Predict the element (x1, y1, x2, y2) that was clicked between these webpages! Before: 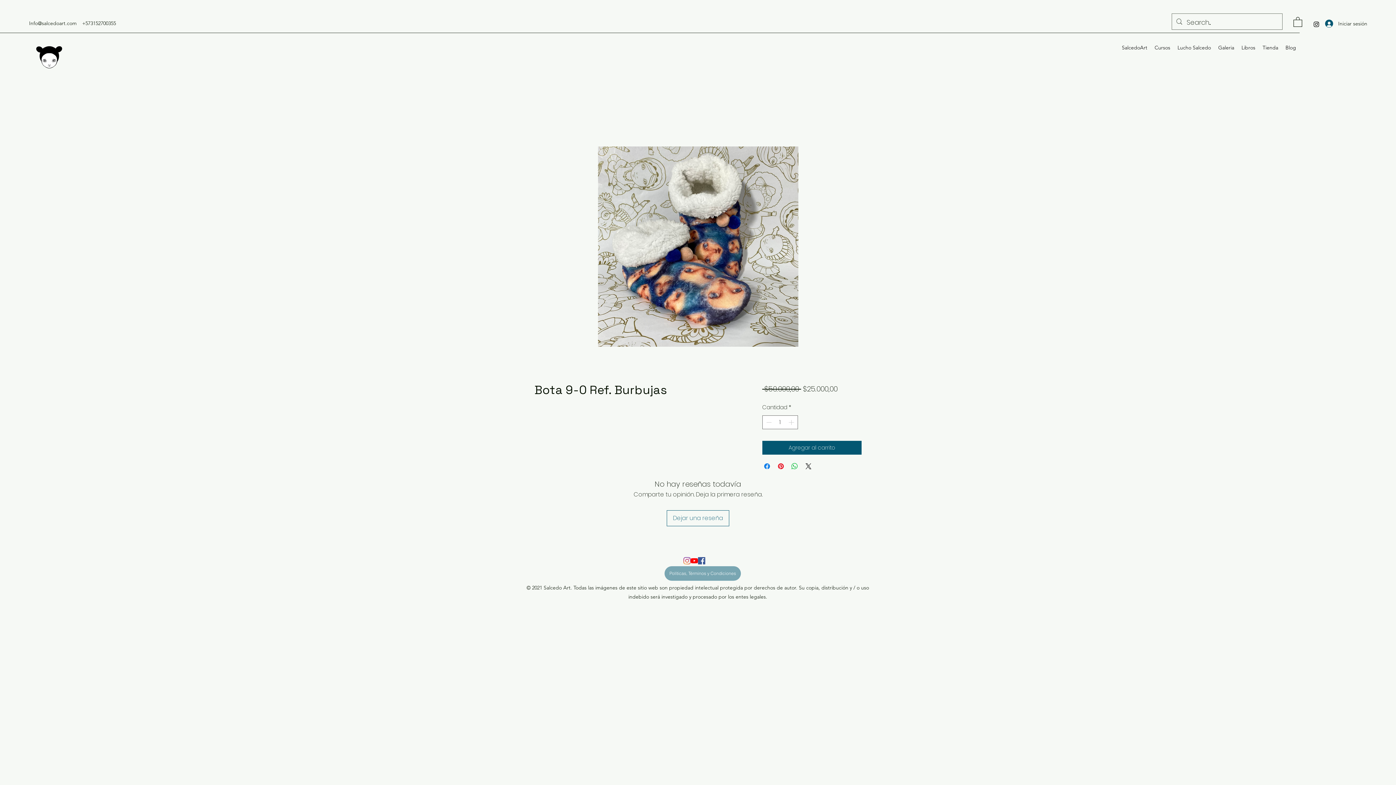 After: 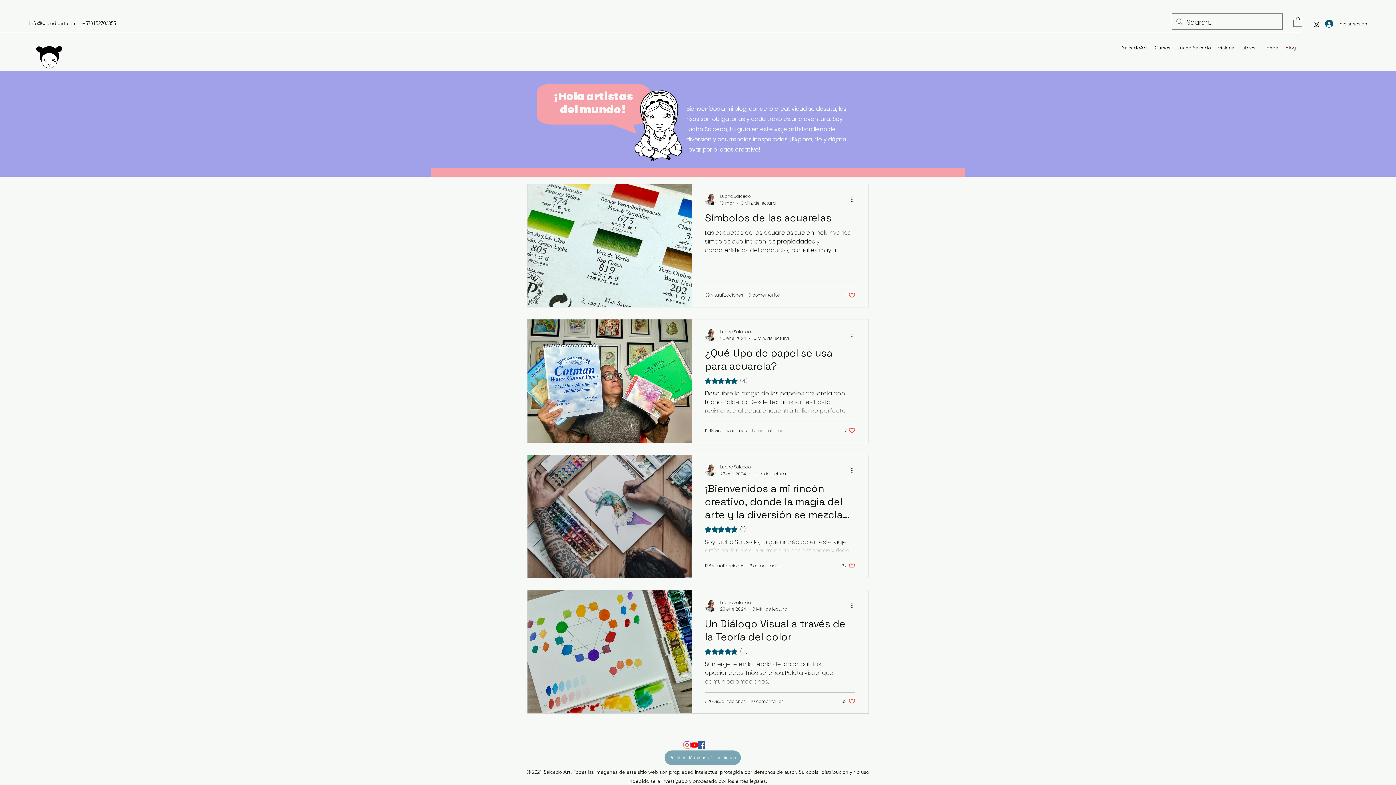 Action: bbox: (1282, 42, 1300, 52) label: Blog